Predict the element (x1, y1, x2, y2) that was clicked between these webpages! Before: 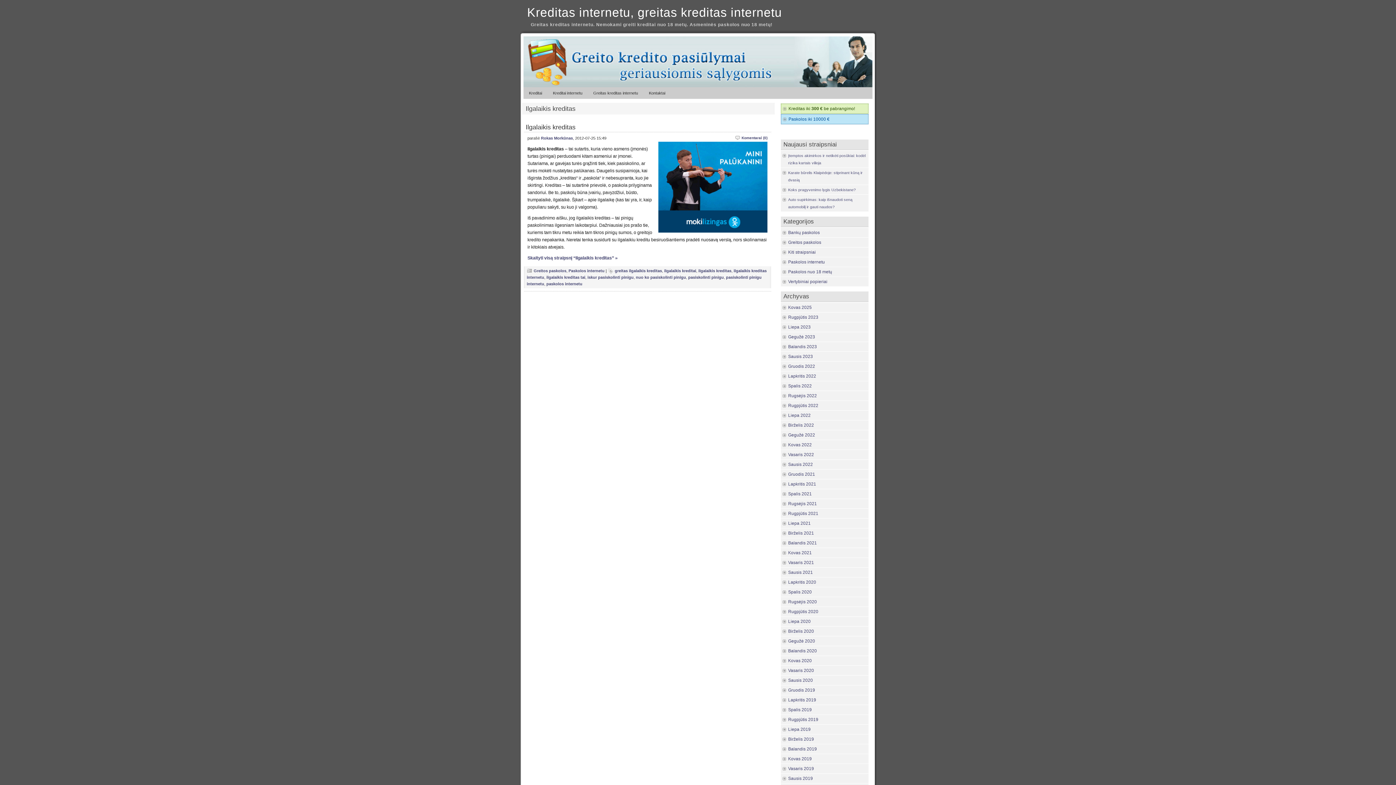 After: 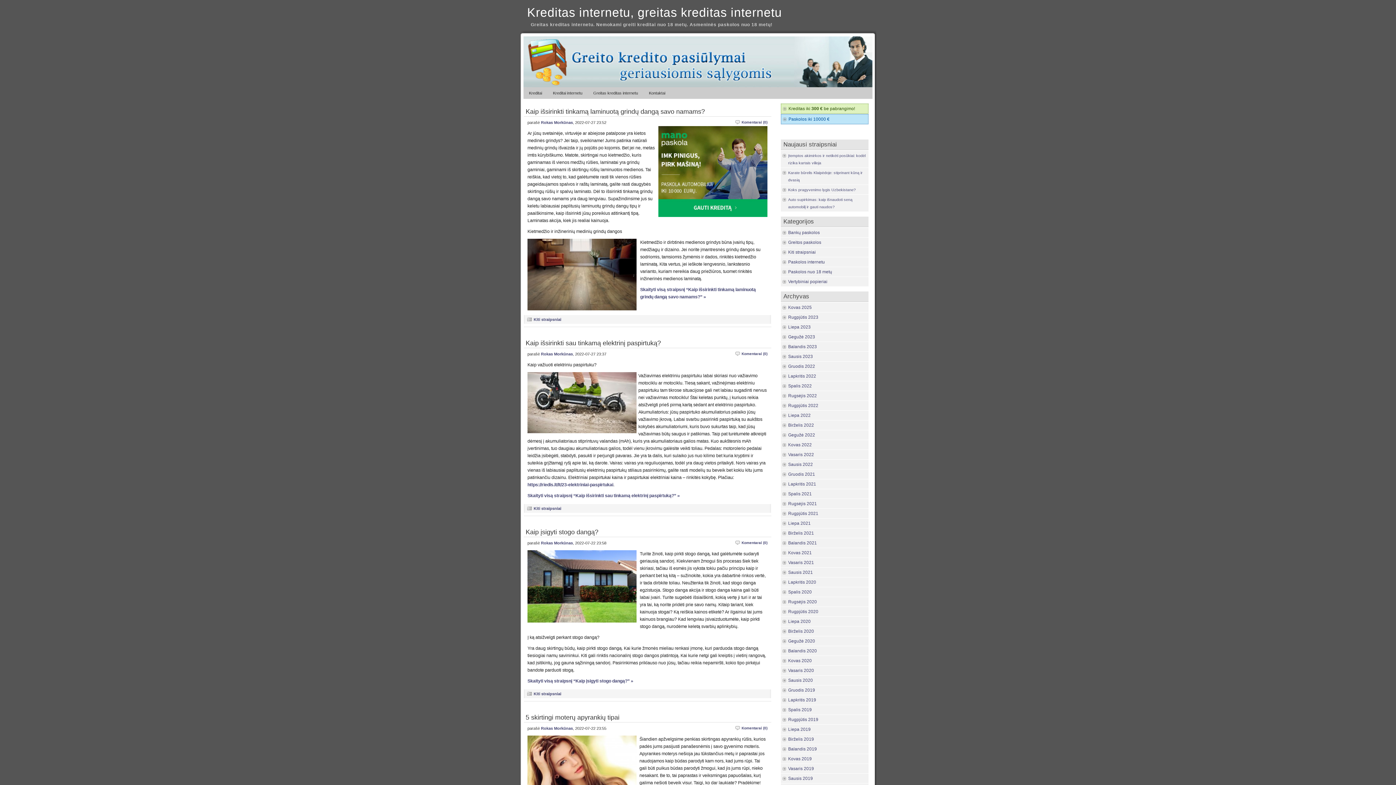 Action: label: Liepa 2022 bbox: (788, 413, 810, 418)